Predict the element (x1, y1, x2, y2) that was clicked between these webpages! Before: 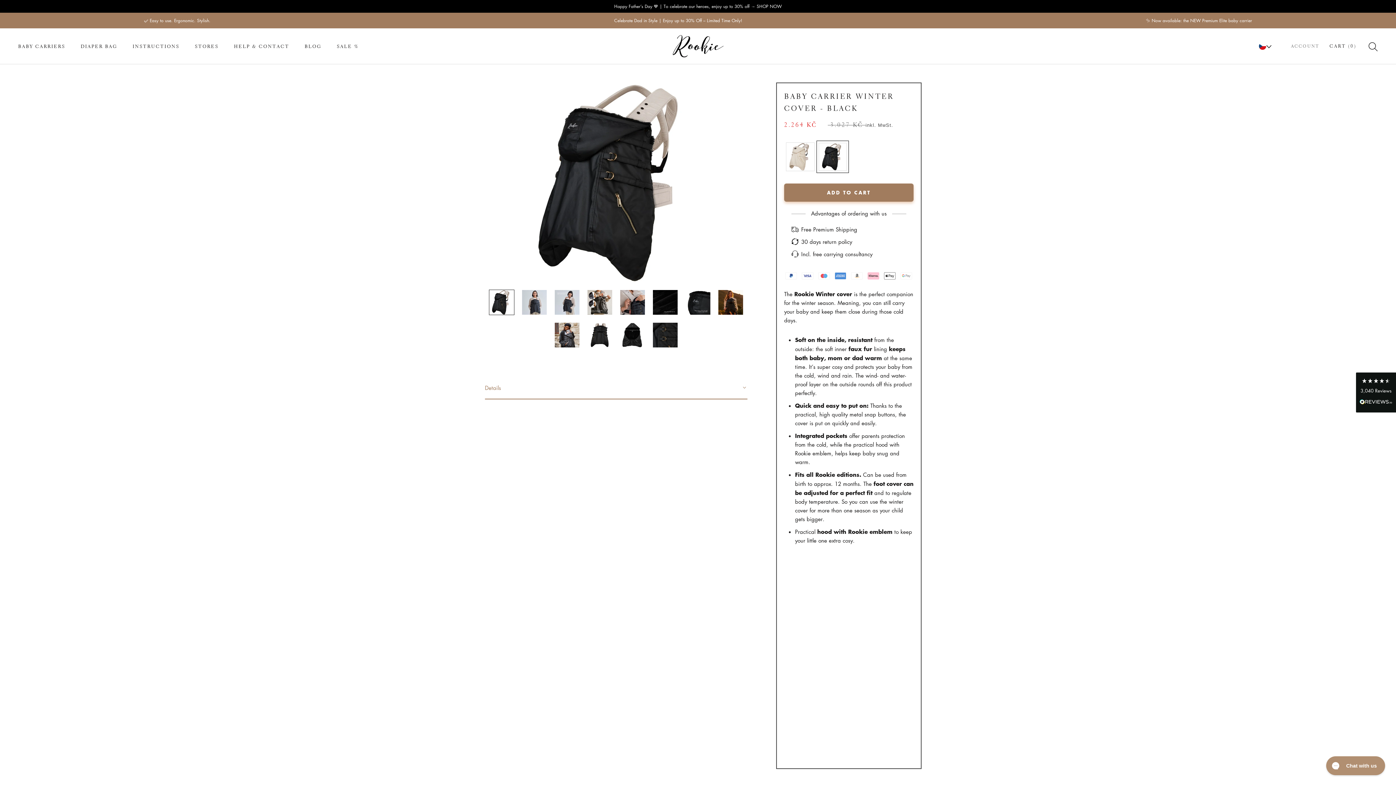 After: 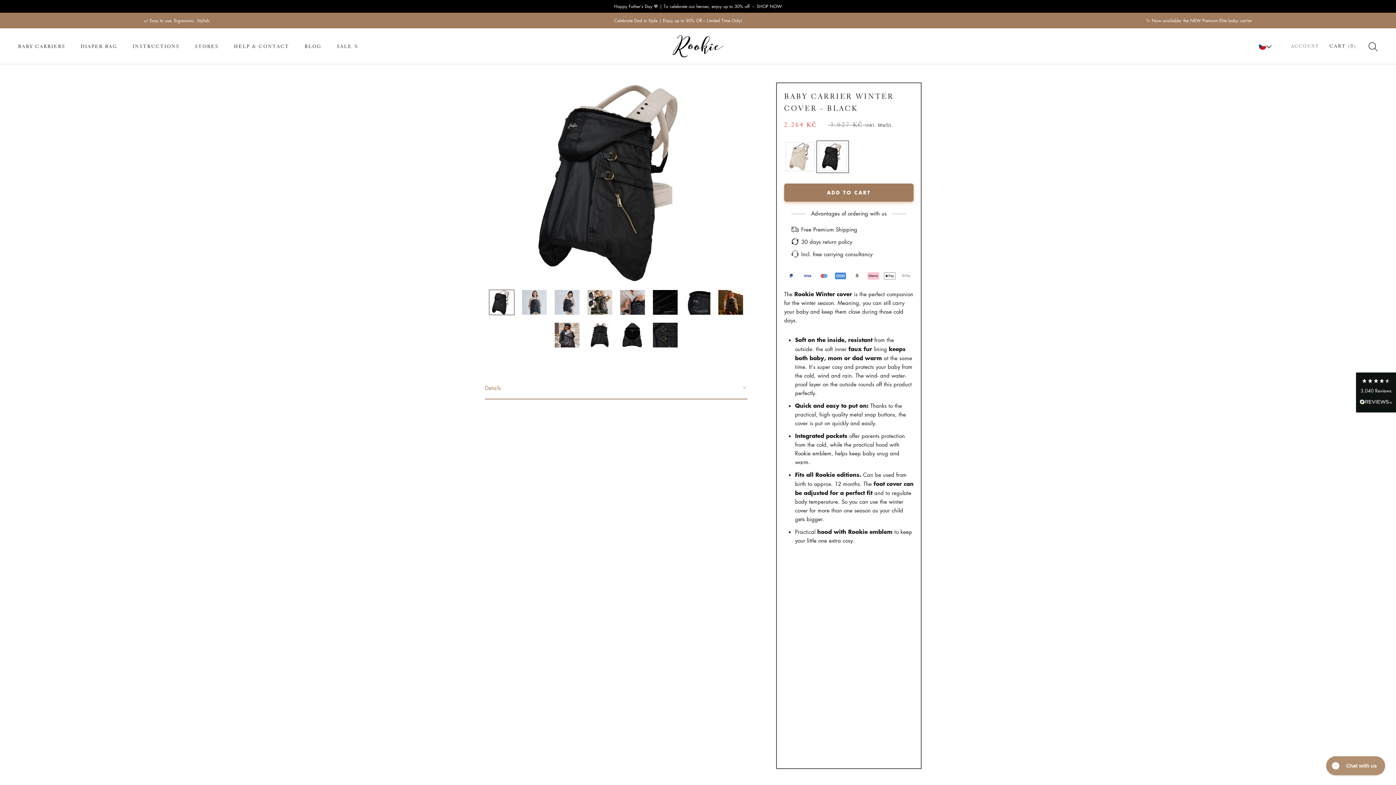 Action: bbox: (816, 140, 849, 172)